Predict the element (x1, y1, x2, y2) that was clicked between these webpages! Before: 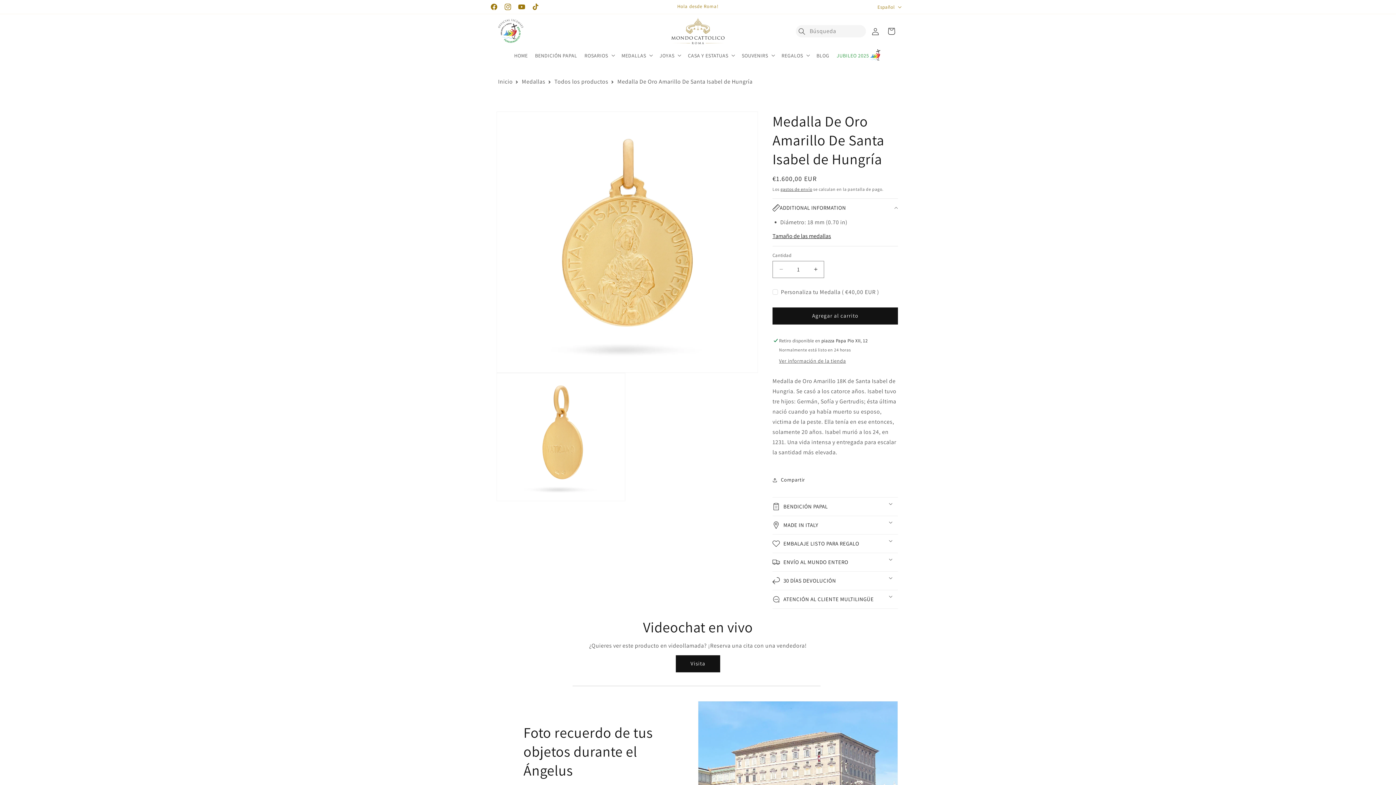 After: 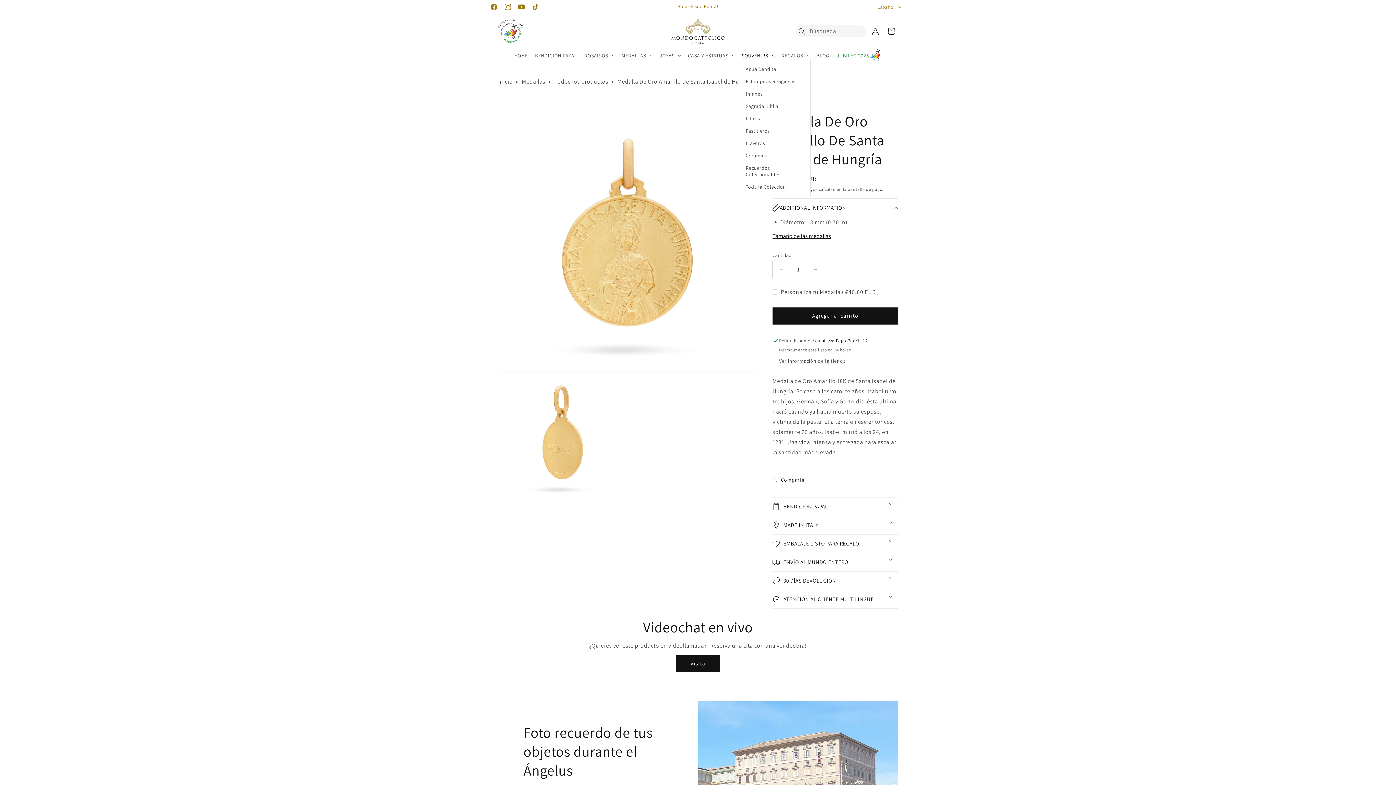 Action: bbox: (738, 48, 778, 58) label: SOUVENIRS